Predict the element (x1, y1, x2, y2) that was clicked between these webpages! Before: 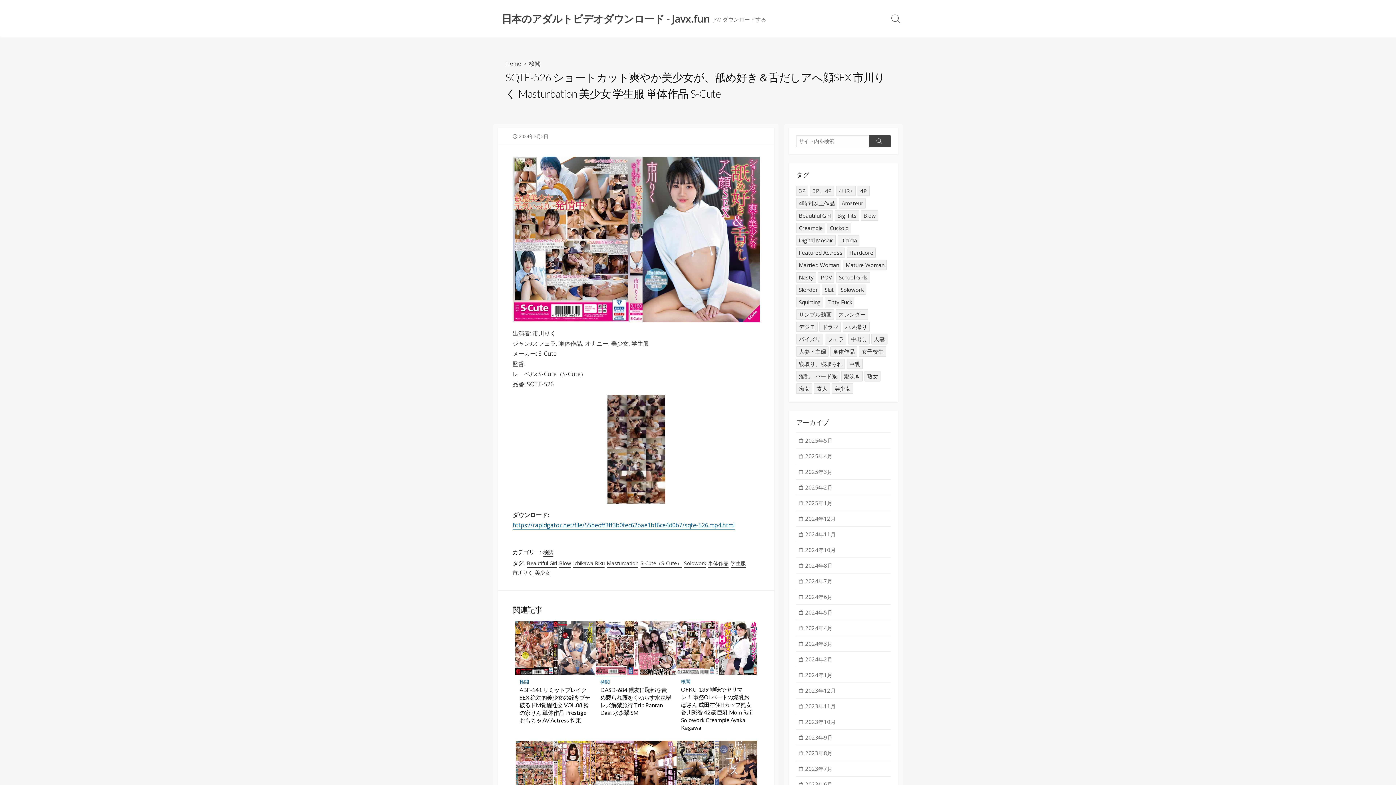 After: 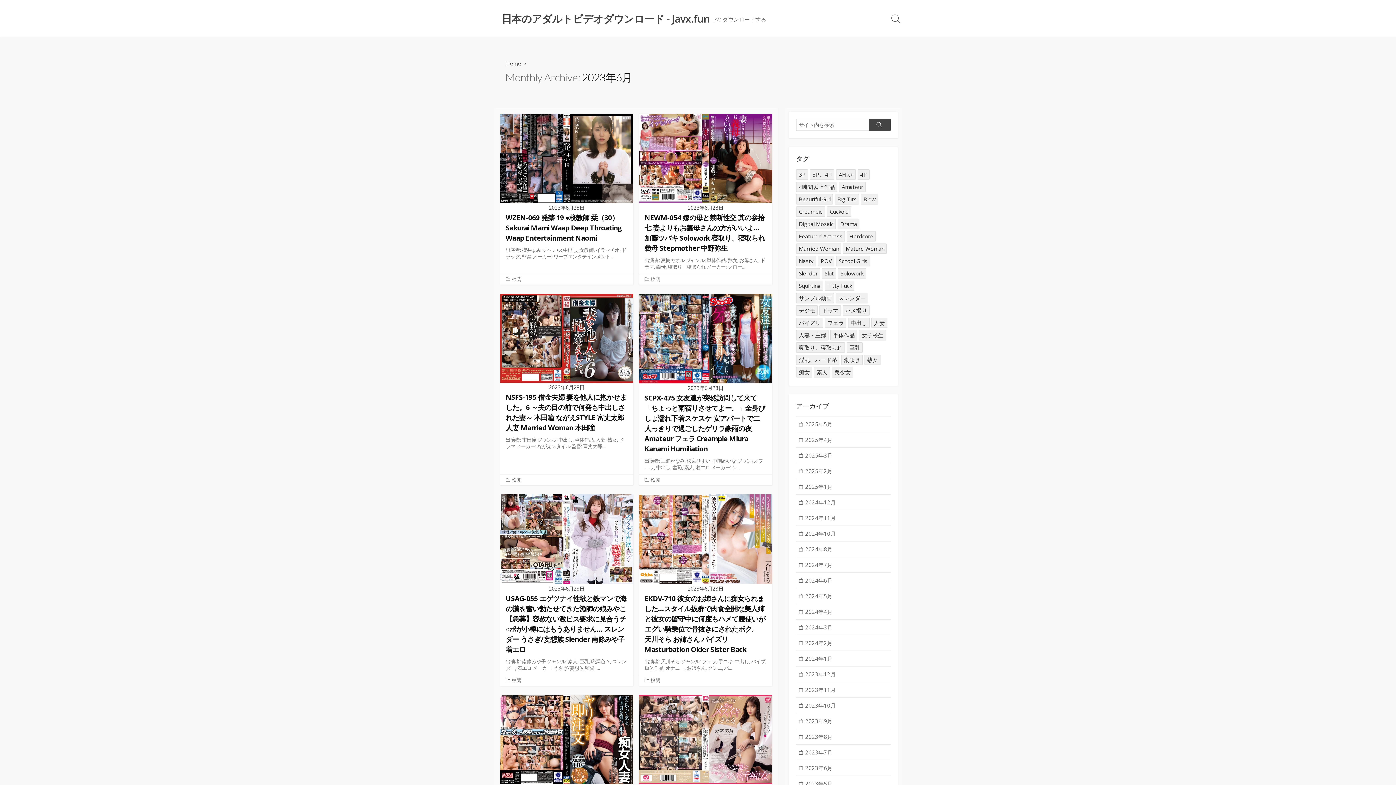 Action: label: 2023年6月 bbox: (796, 777, 890, 792)